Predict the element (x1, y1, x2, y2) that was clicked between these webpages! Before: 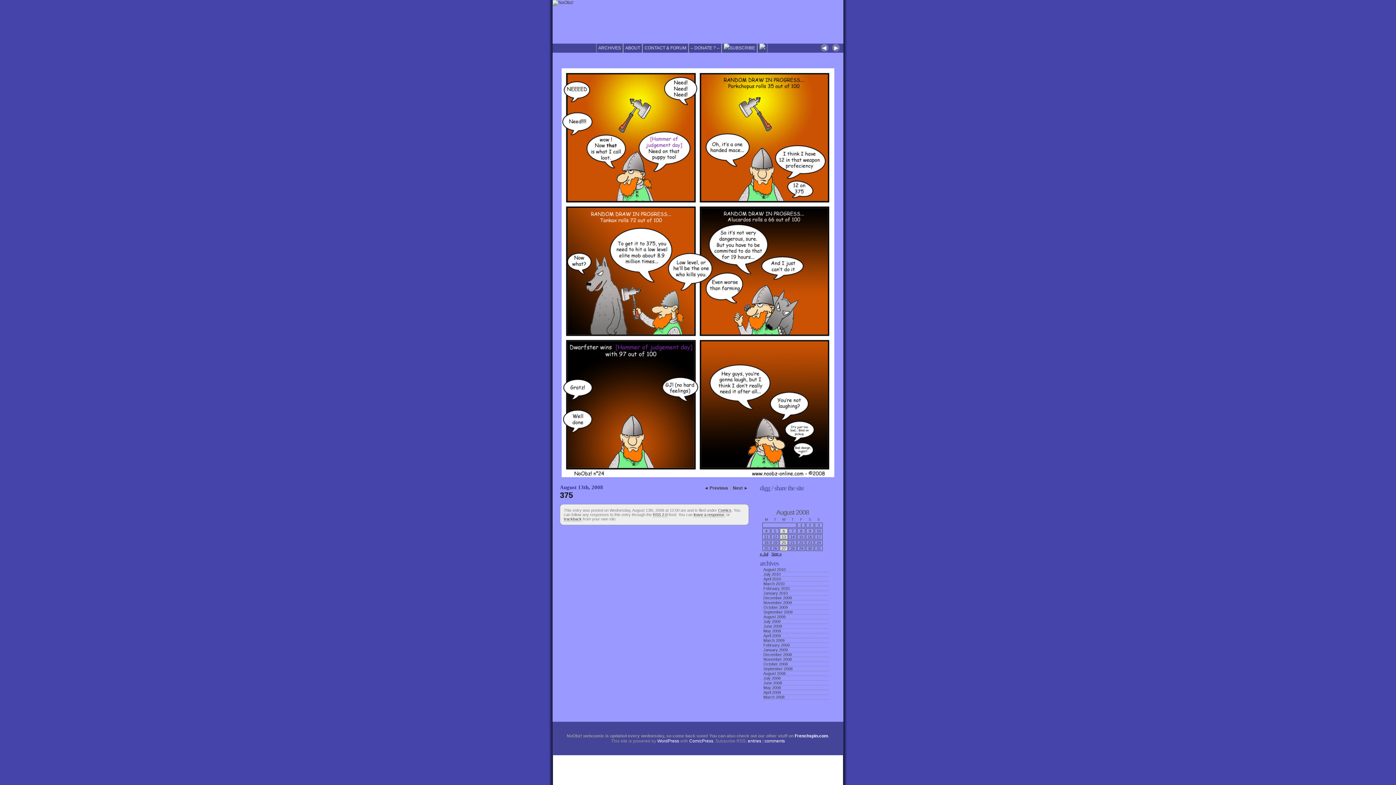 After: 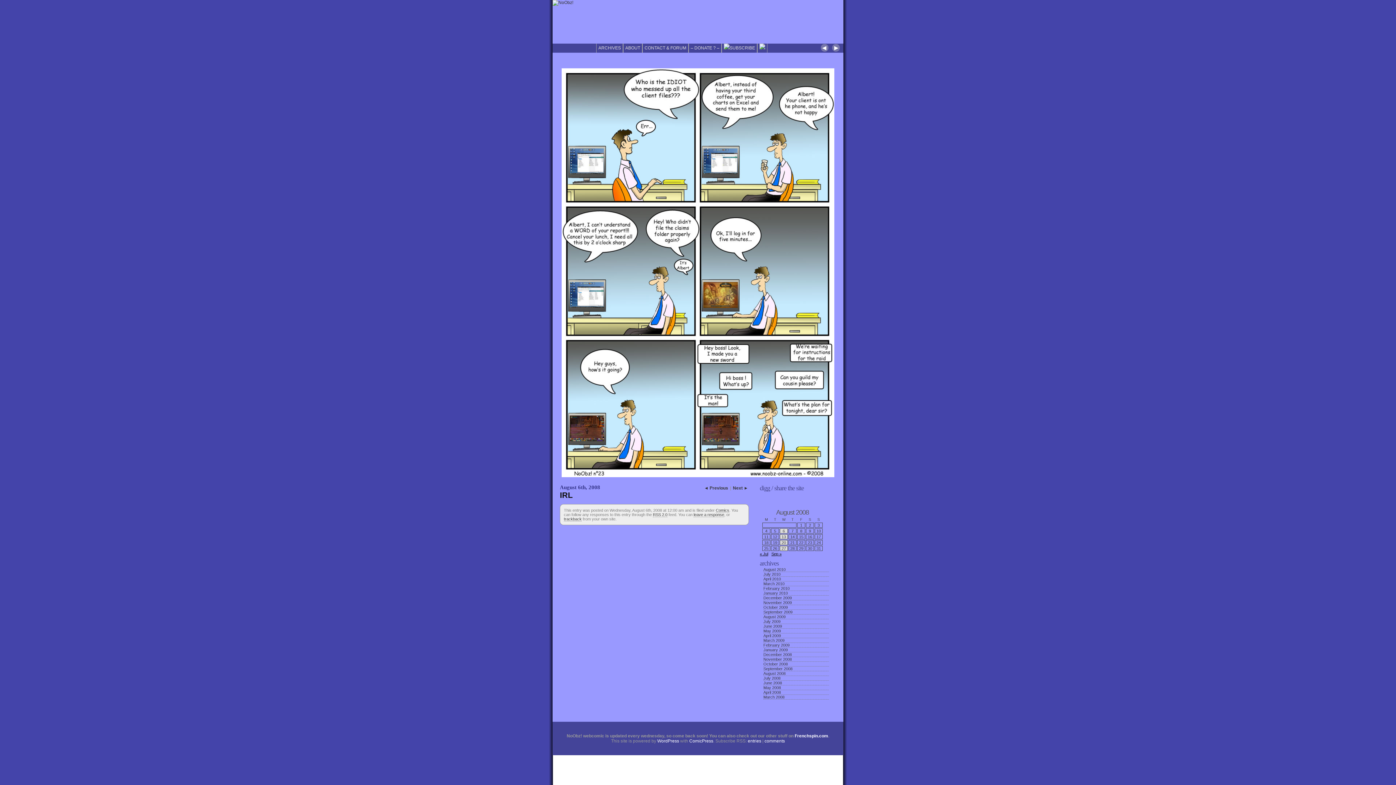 Action: label: ◄ bbox: (821, 44, 828, 51)